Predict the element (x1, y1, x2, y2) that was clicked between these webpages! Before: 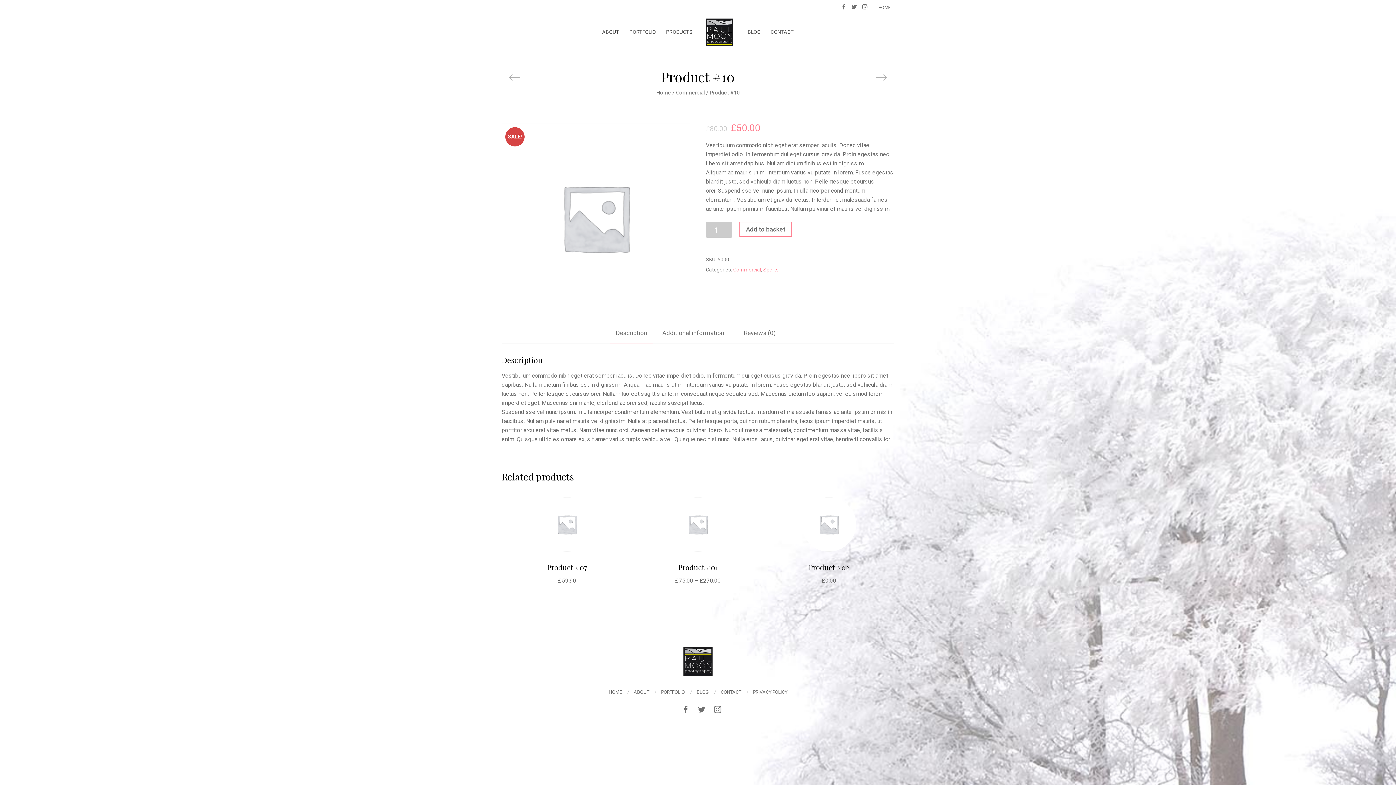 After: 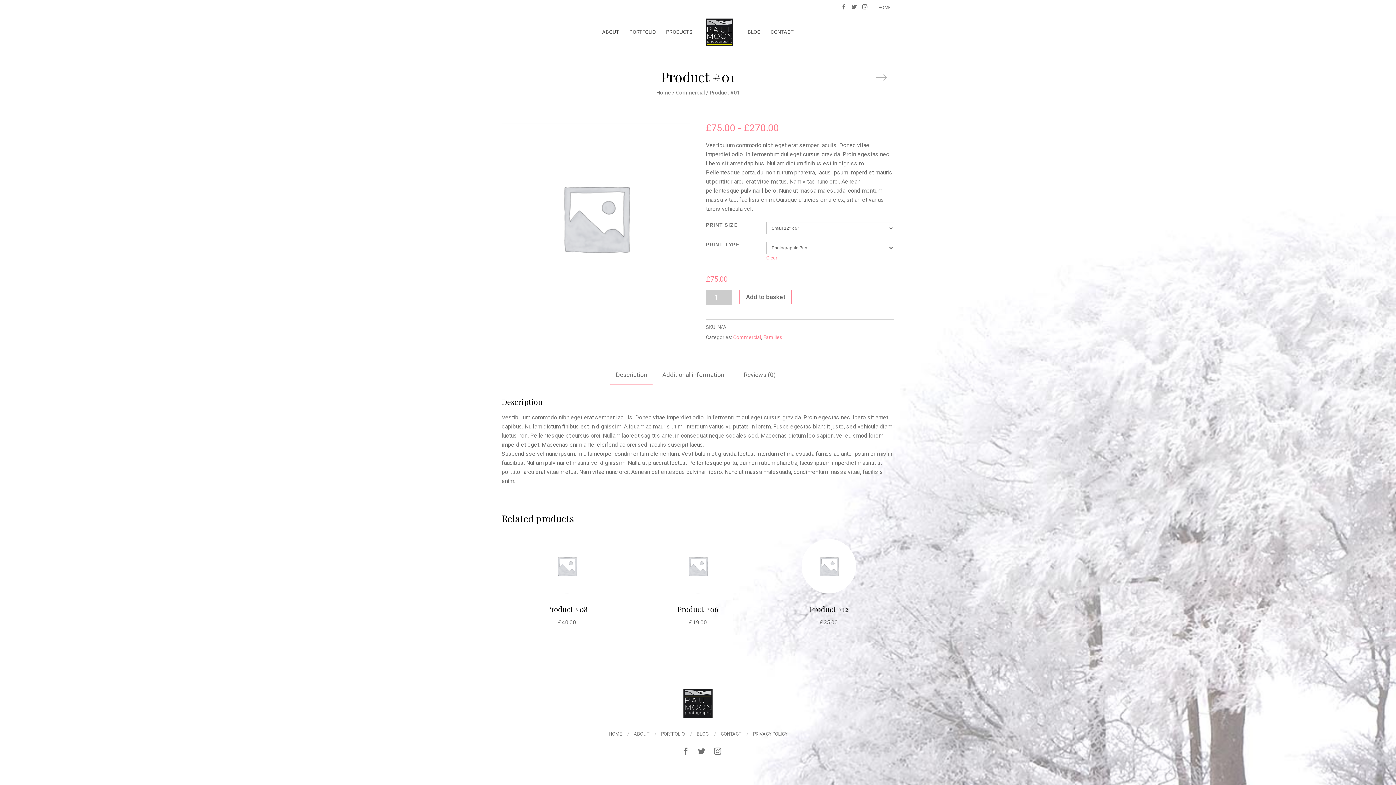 Action: label: Product #01
£75.00 – £270.00 bbox: (639, 497, 756, 585)